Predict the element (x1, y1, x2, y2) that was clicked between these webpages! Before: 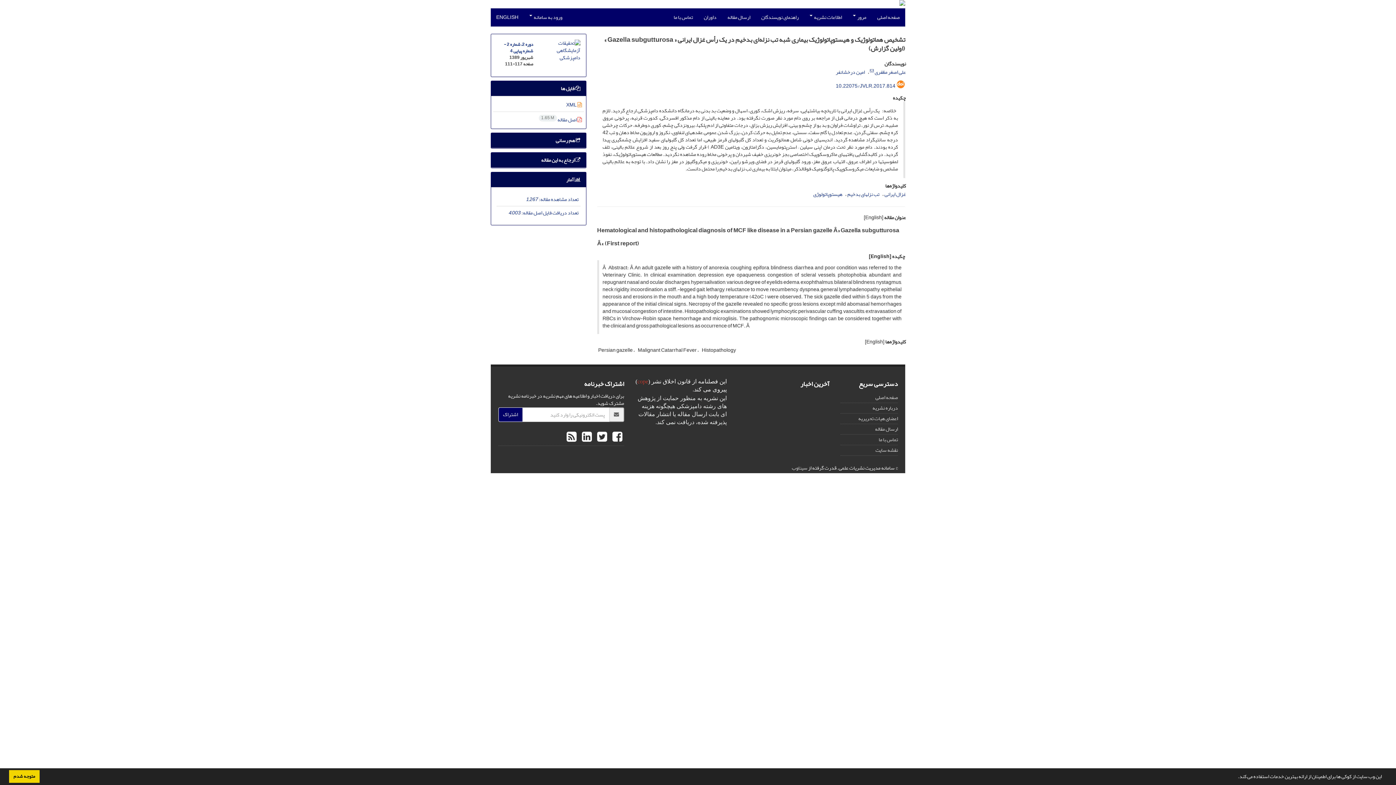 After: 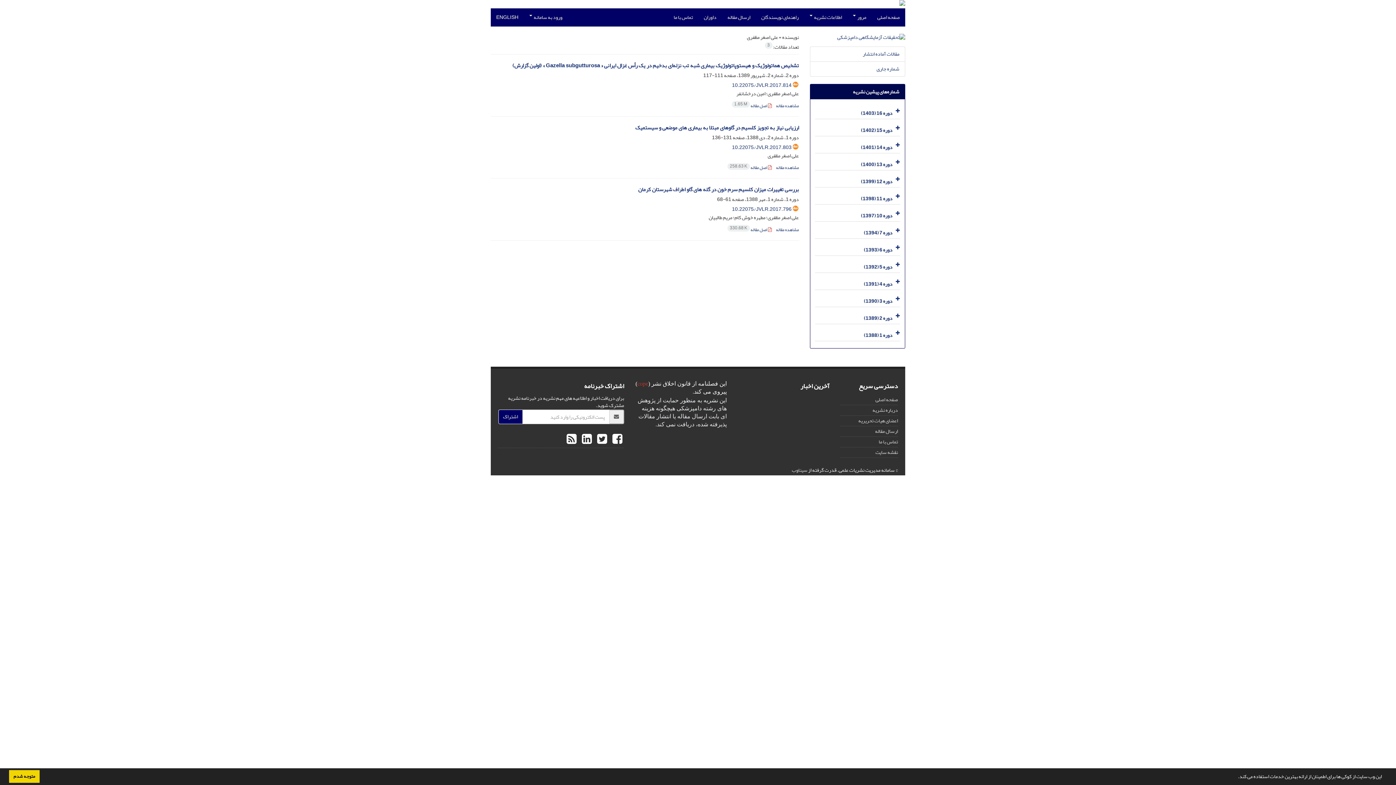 Action: bbox: (874, 67, 906, 77) label: علی اصغر مظفری